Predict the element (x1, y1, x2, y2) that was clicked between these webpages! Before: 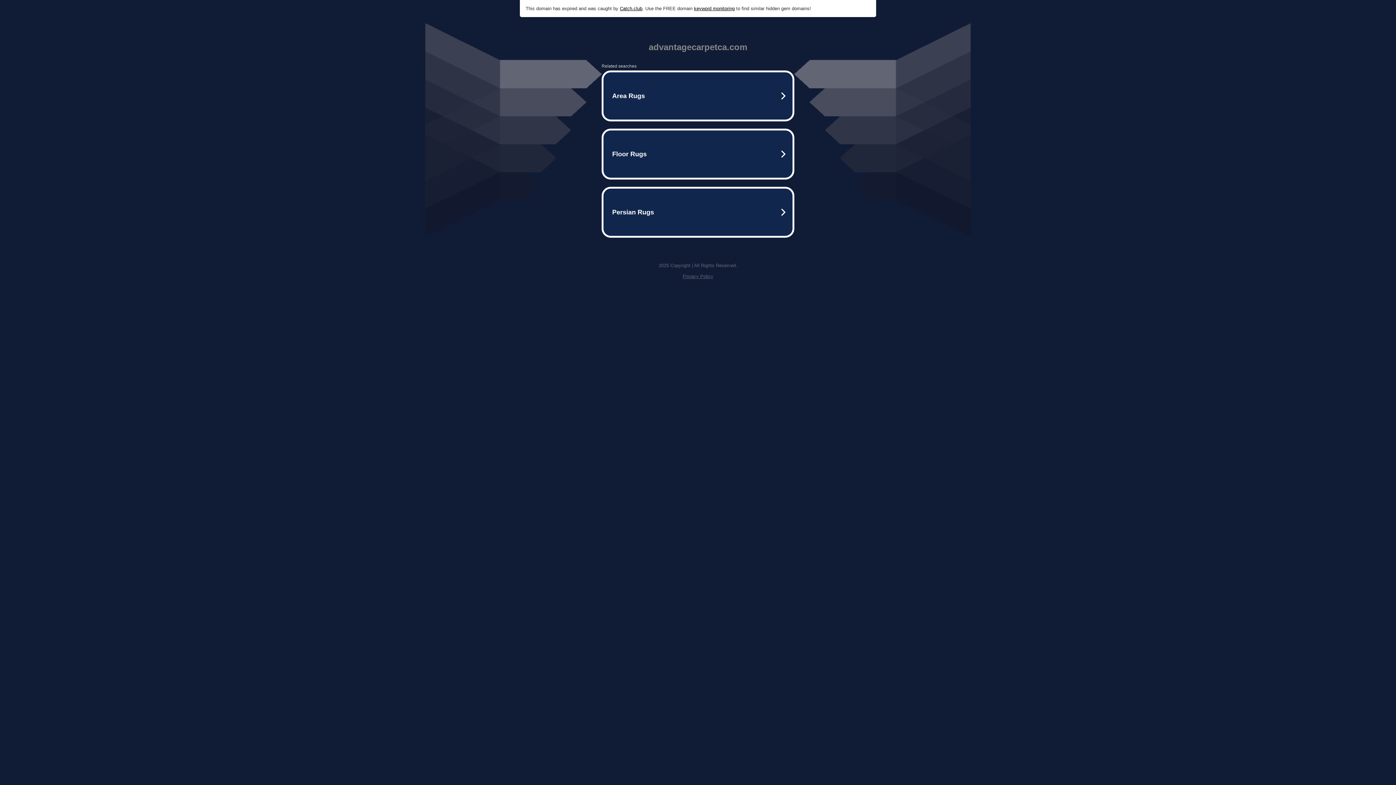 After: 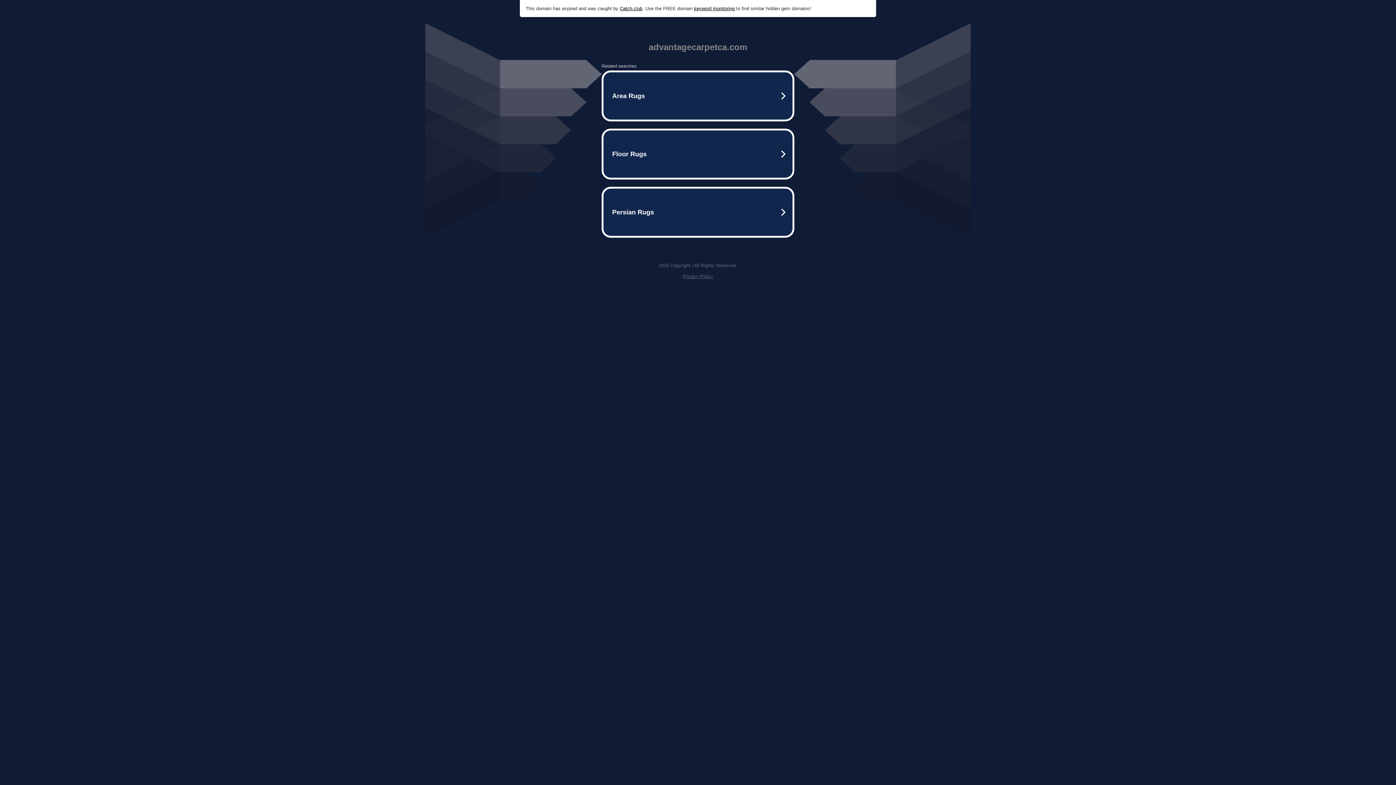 Action: label: . Use the FREE domain  bbox: (642, 5, 694, 11)